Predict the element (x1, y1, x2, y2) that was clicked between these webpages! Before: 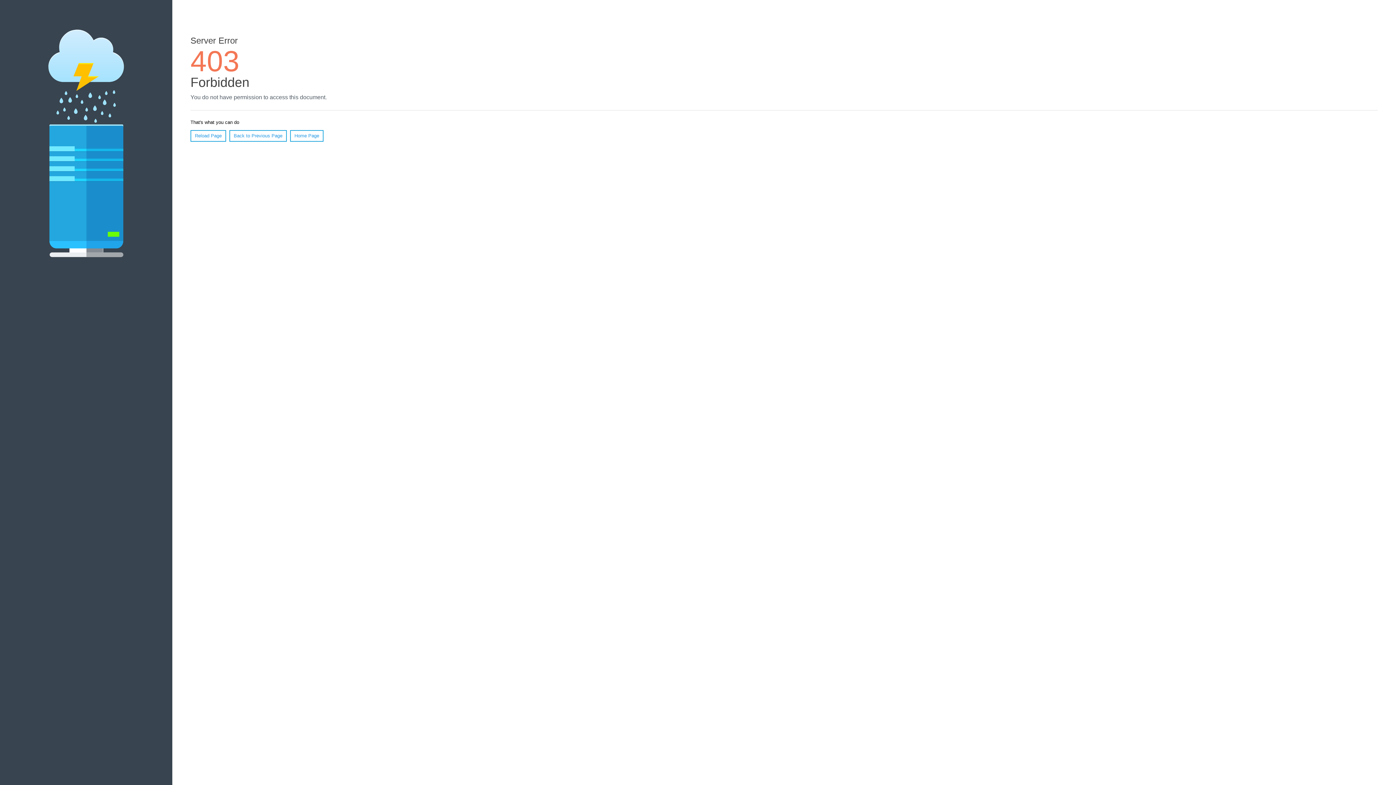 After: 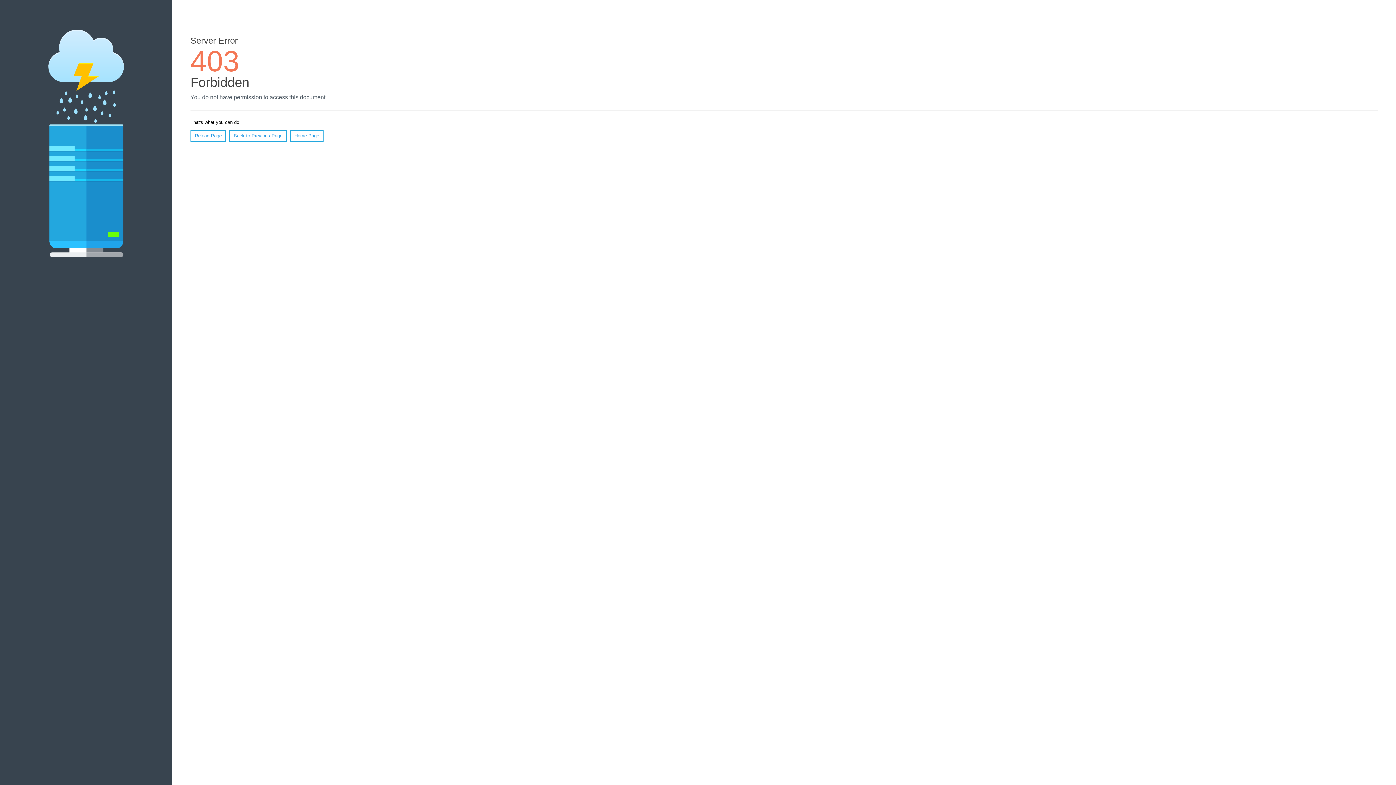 Action: bbox: (190, 130, 226, 141) label: Reload Page